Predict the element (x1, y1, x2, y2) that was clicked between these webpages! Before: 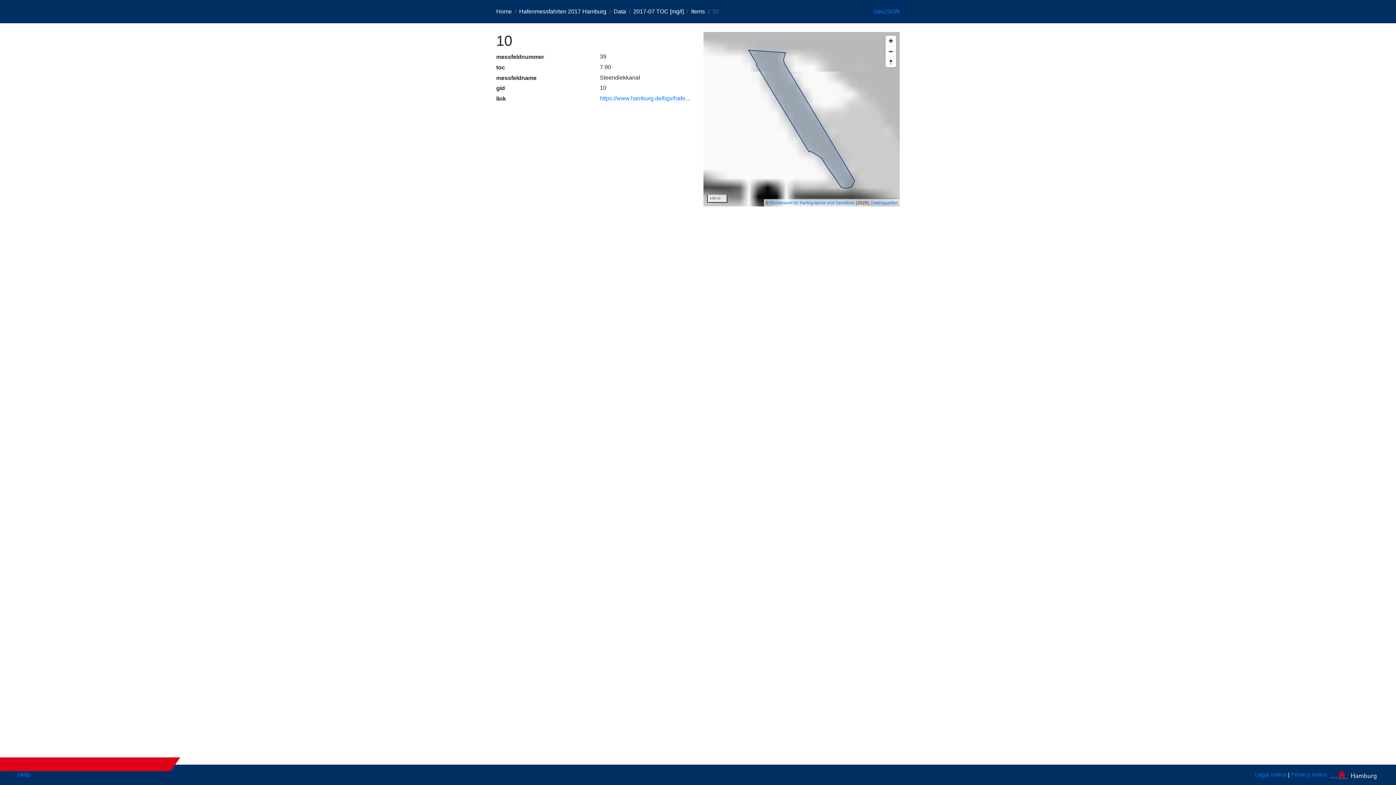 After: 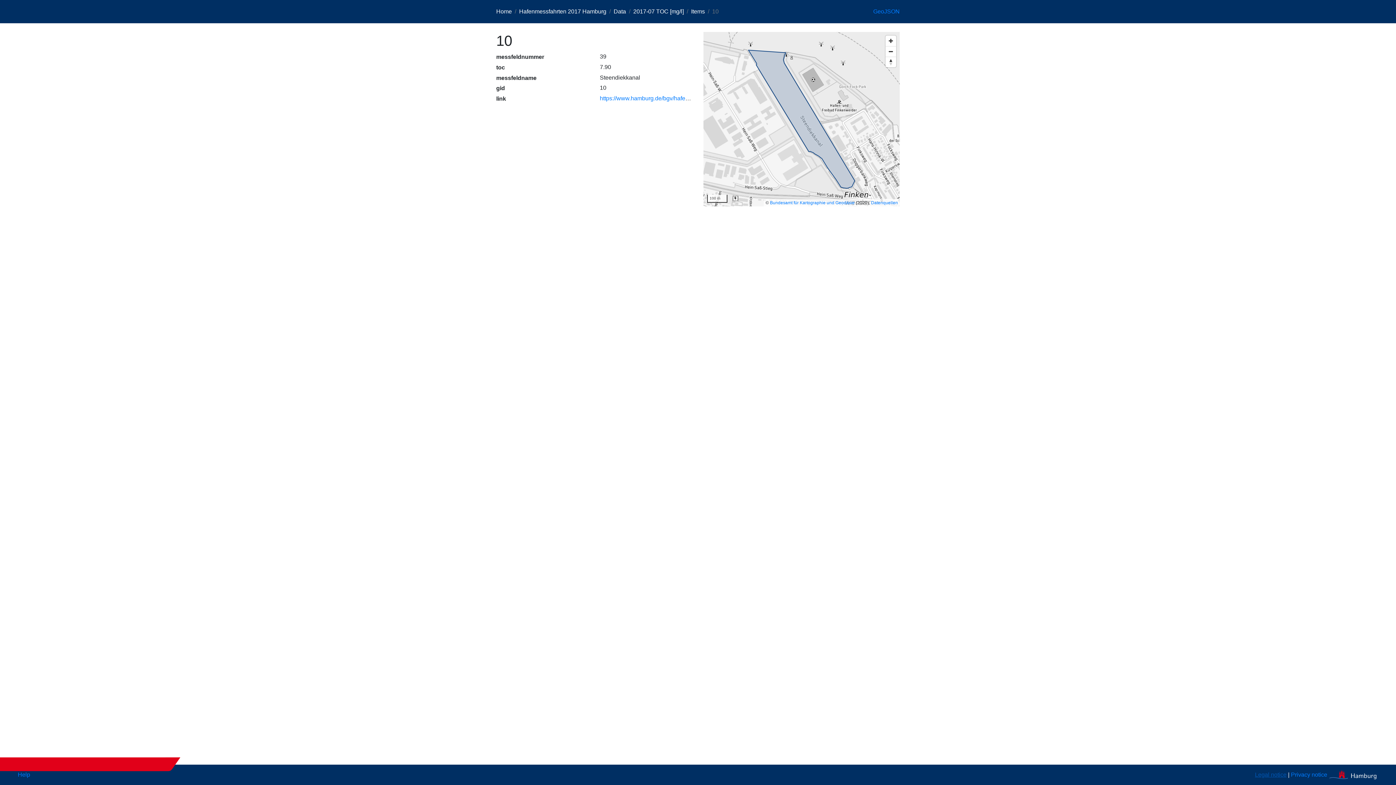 Action: bbox: (1255, 772, 1286, 778) label: Legal notice